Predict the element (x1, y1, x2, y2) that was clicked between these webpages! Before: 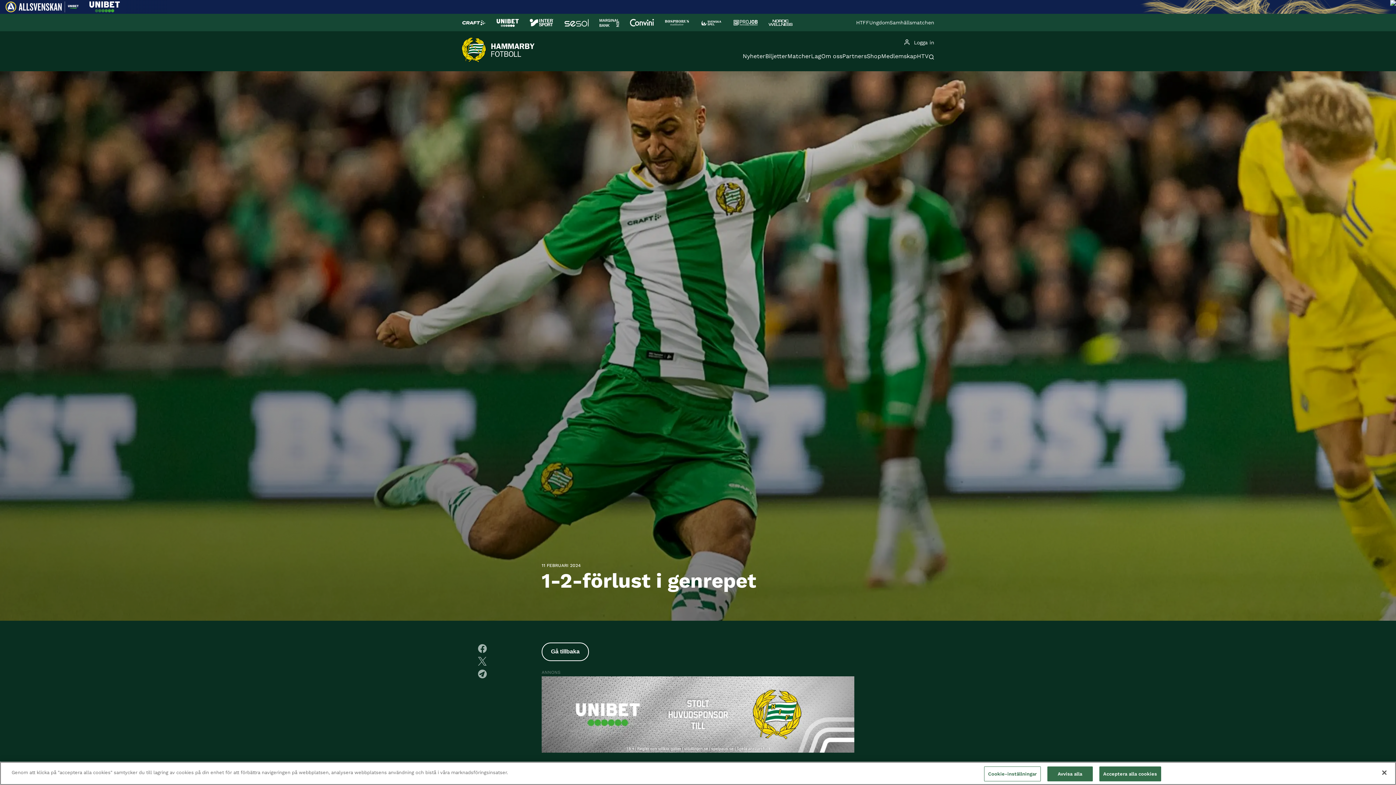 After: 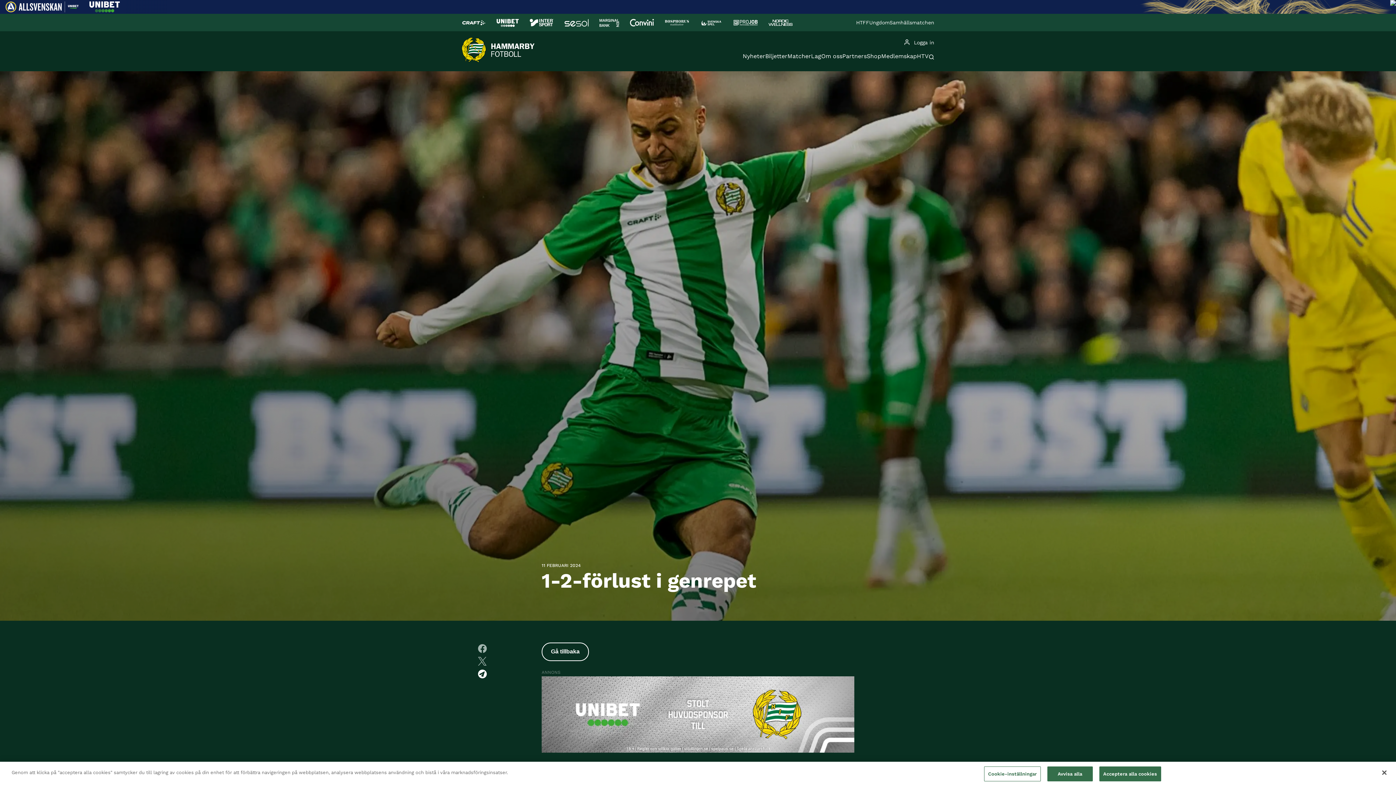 Action: bbox: (476, 668, 488, 680) label: Dela via E-post